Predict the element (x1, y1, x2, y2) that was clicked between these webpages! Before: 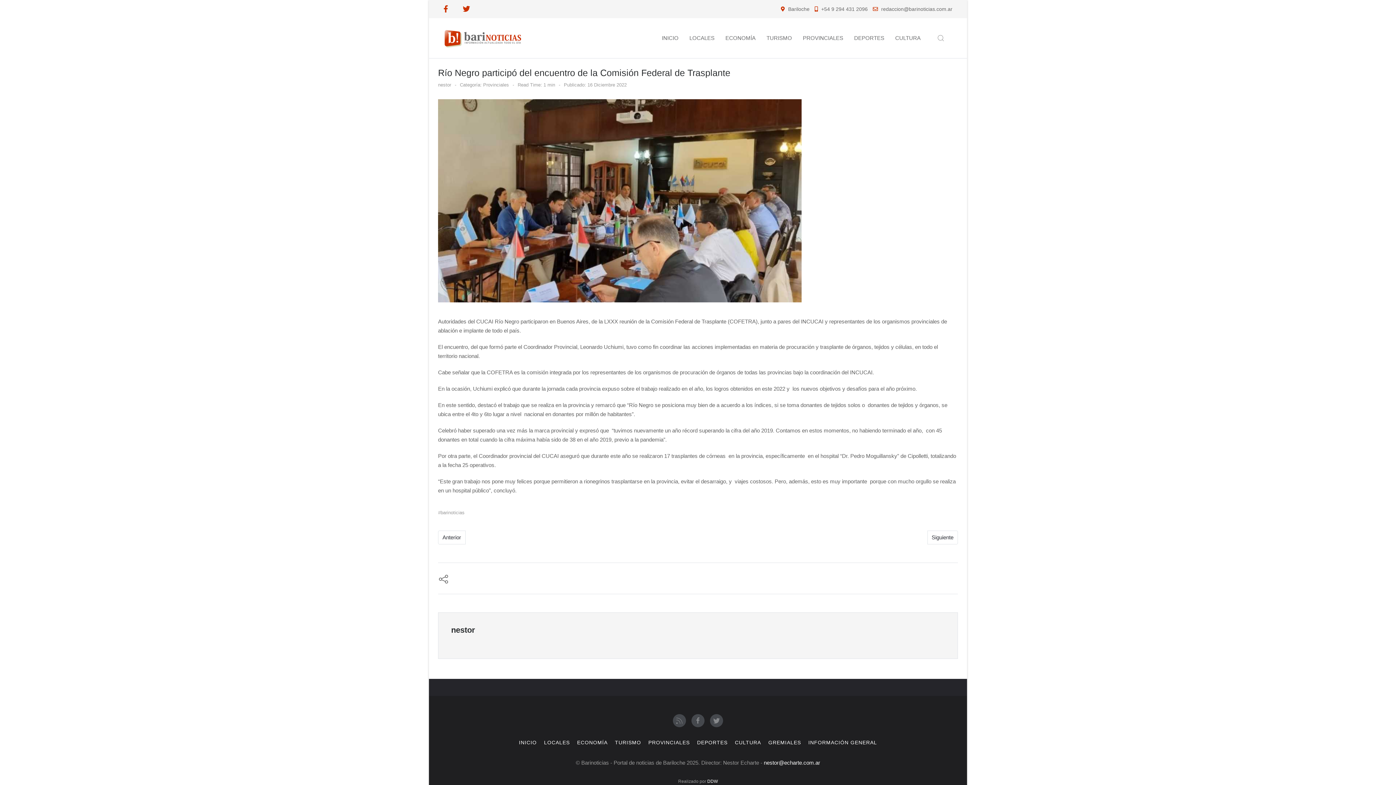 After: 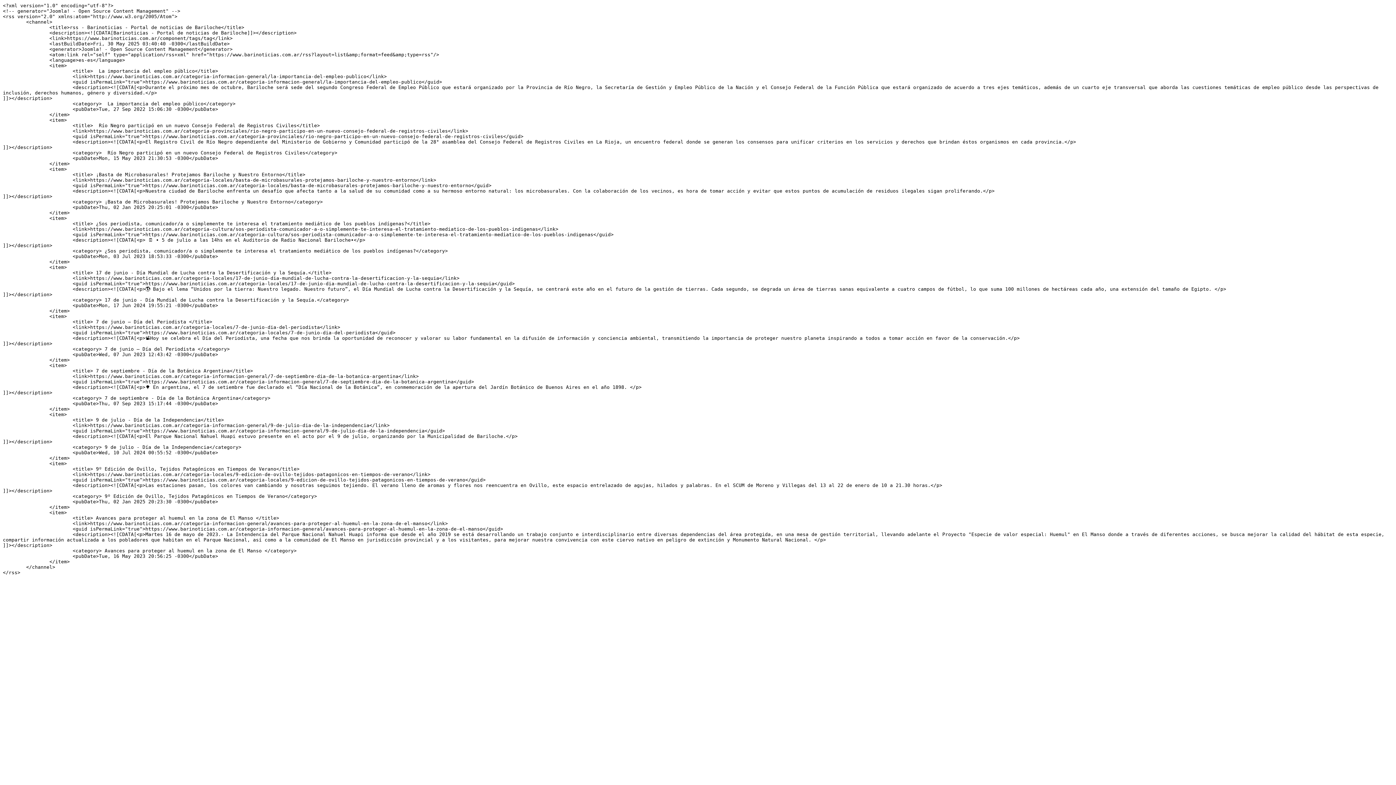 Action: bbox: (673, 714, 686, 727)